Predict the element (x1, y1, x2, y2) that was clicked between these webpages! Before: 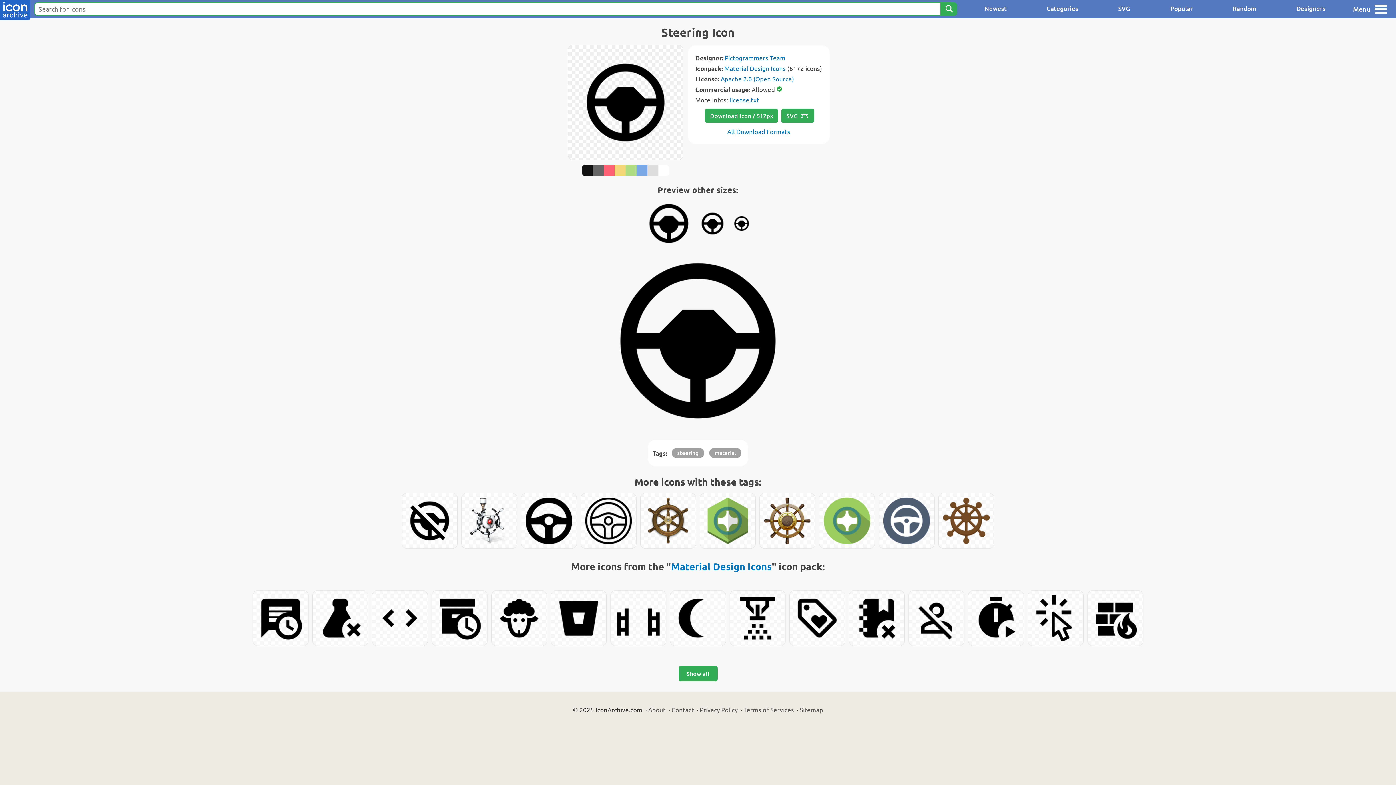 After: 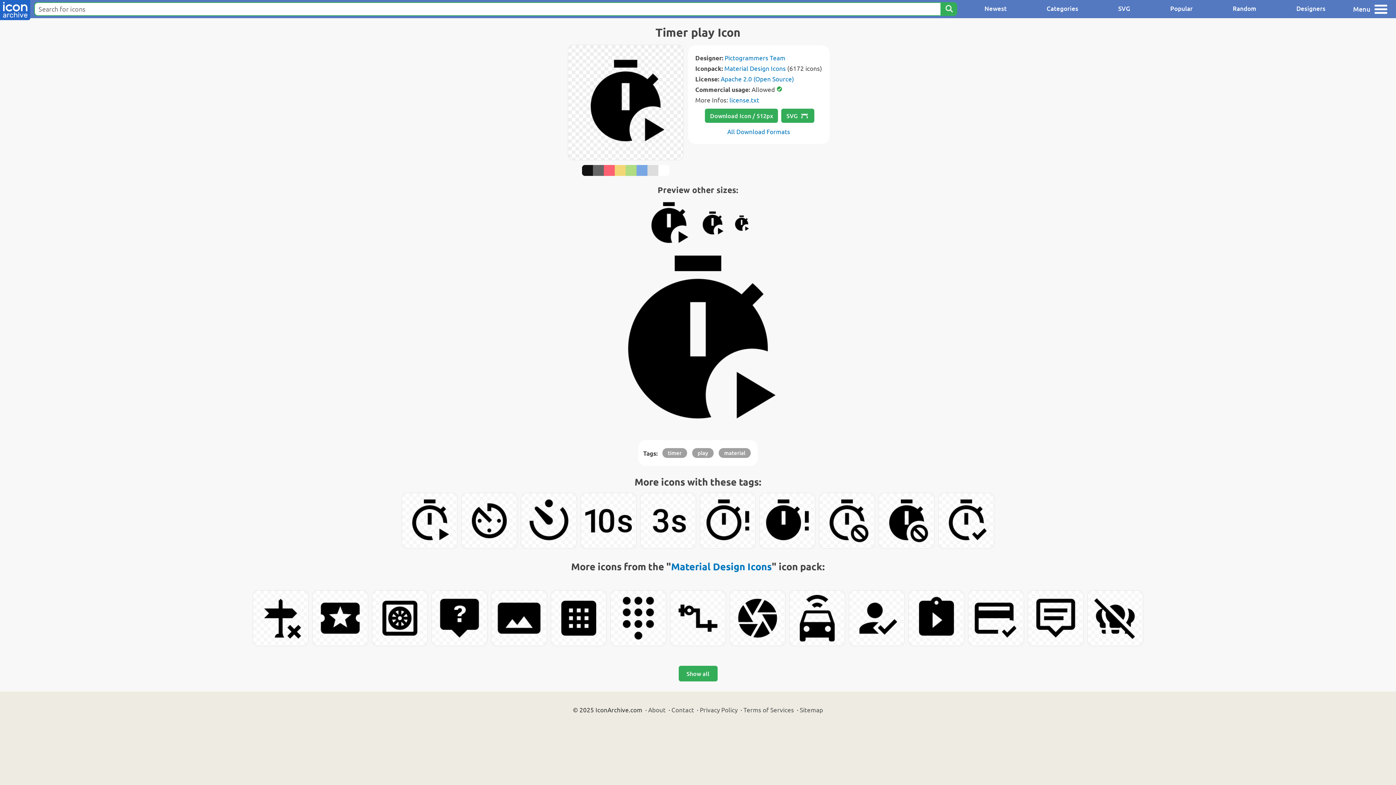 Action: bbox: (968, 590, 1024, 646)